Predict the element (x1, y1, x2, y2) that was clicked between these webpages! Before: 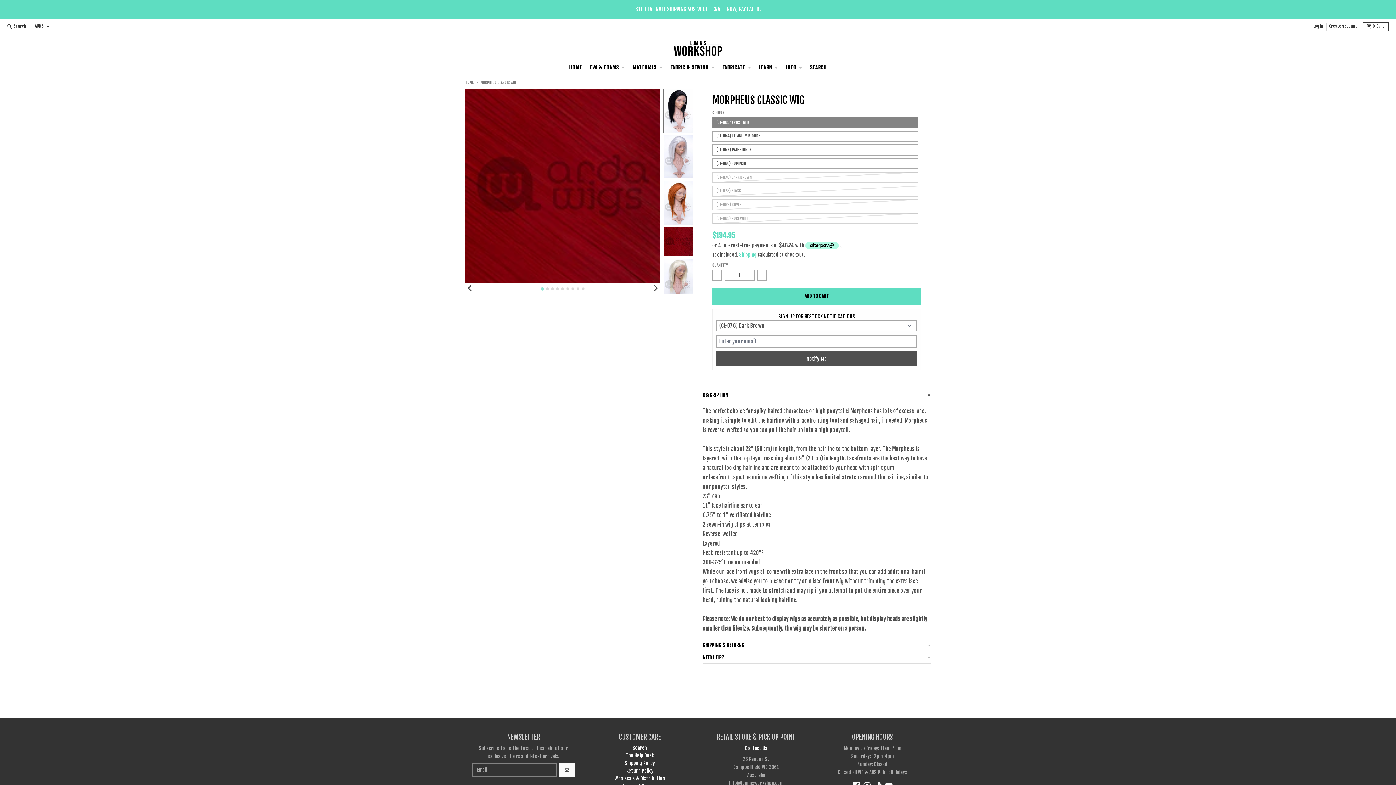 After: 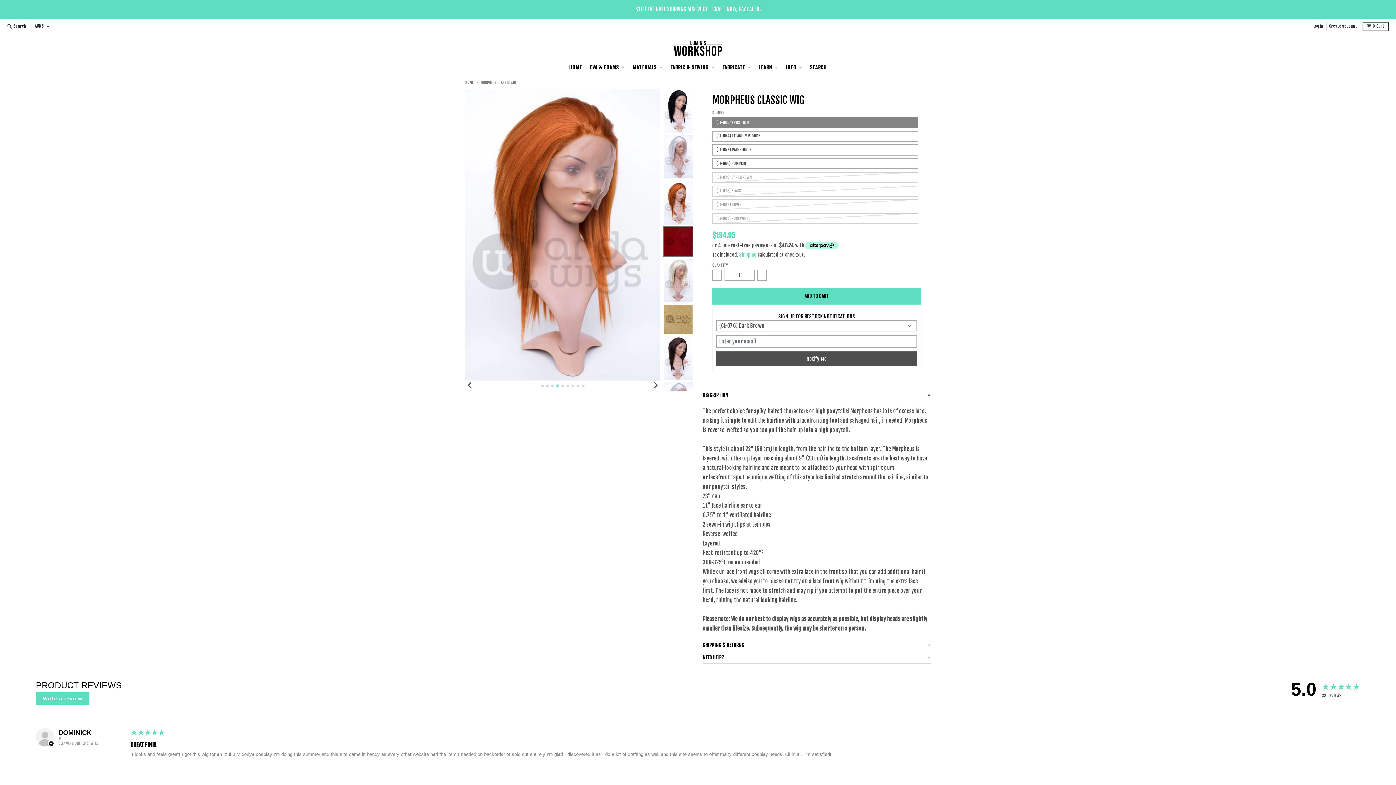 Action: label: Go to slide 4 bbox: (556, 287, 559, 290)